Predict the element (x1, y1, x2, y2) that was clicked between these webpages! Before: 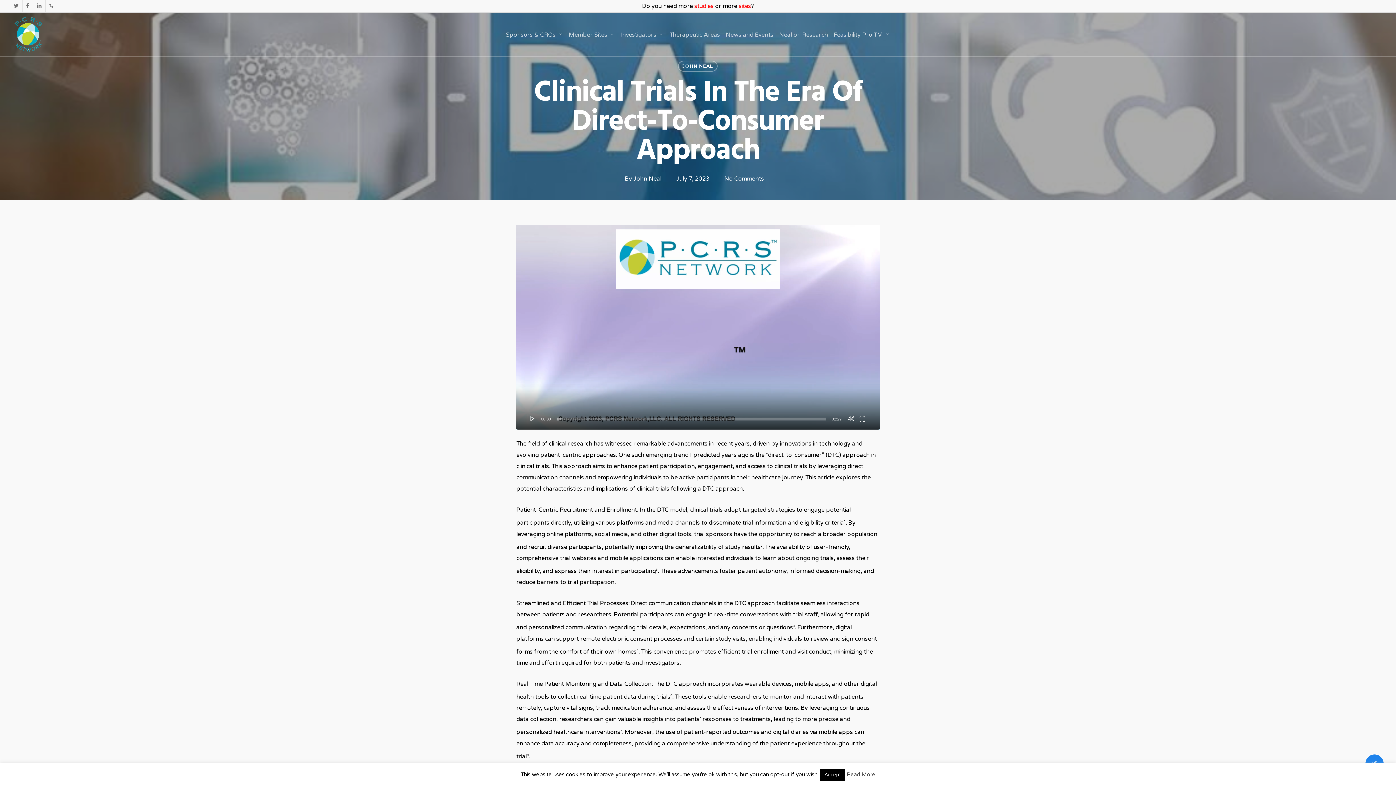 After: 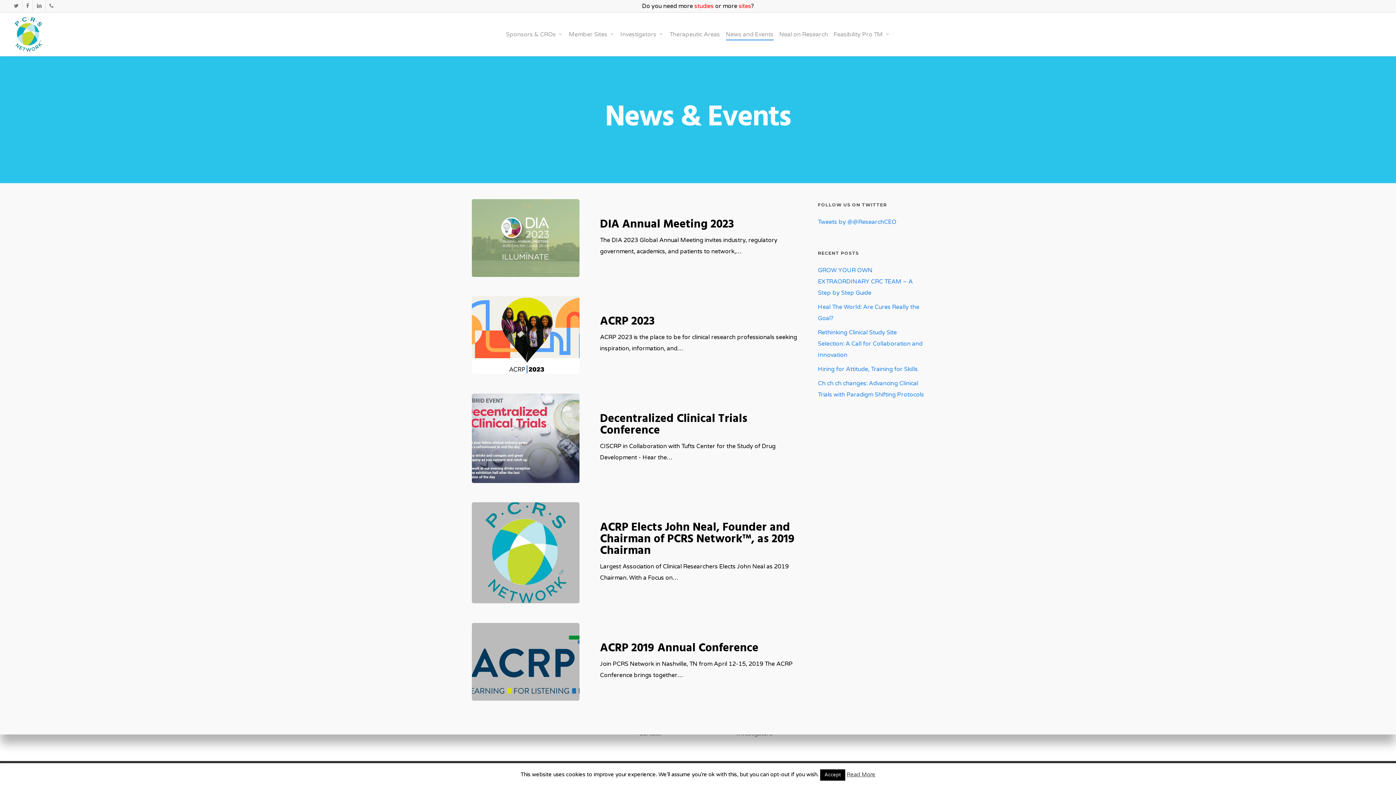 Action: bbox: (726, 31, 773, 37) label: News and Events